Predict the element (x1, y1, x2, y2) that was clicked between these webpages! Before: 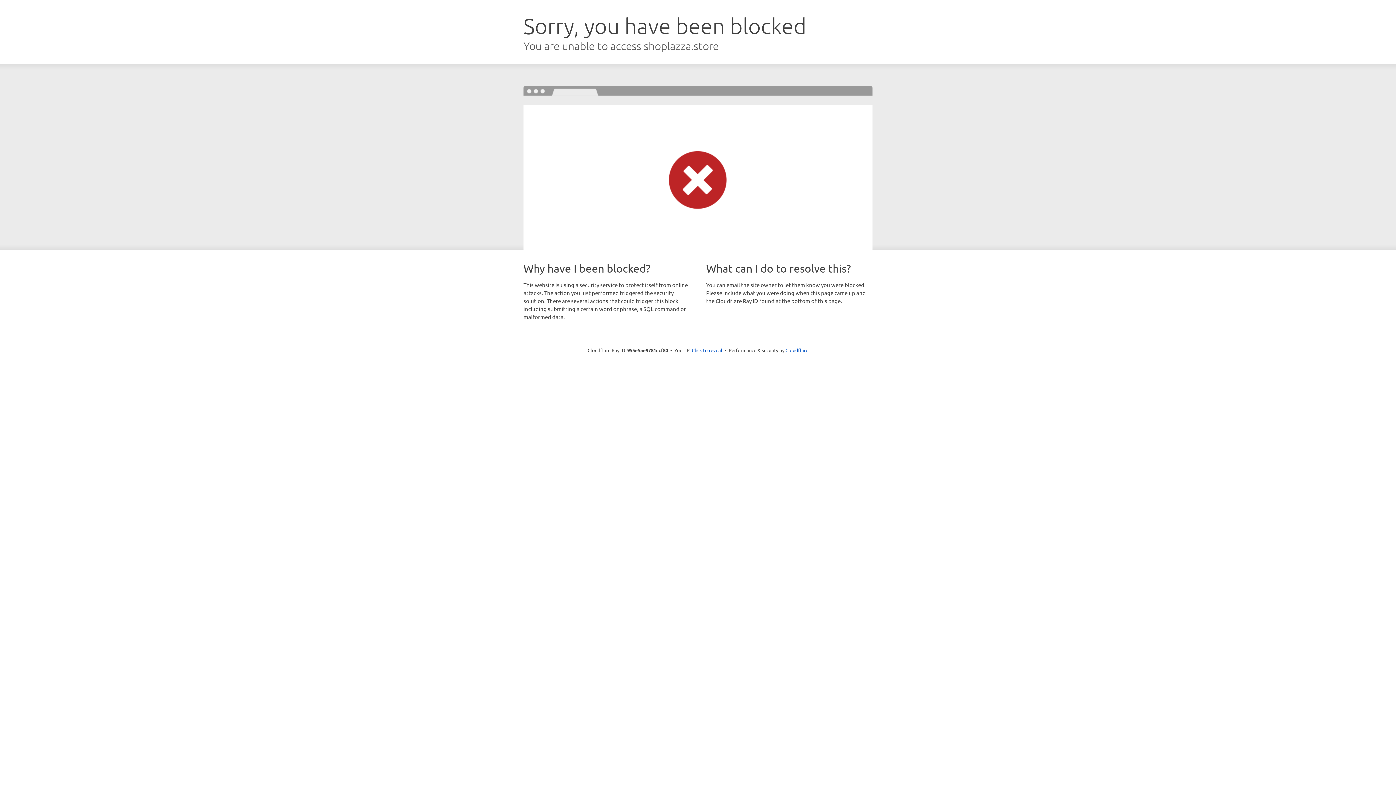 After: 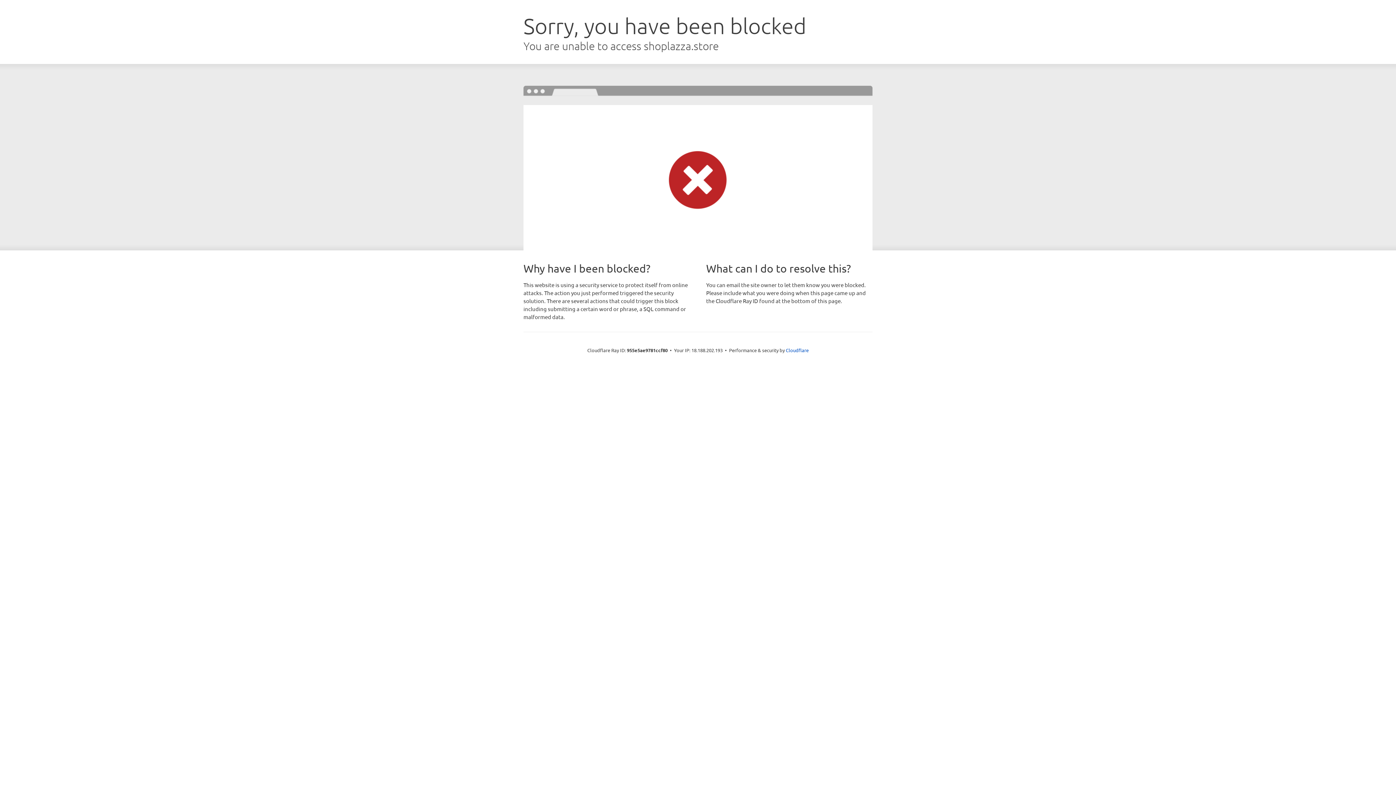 Action: bbox: (692, 346, 722, 353) label: Click to reveal